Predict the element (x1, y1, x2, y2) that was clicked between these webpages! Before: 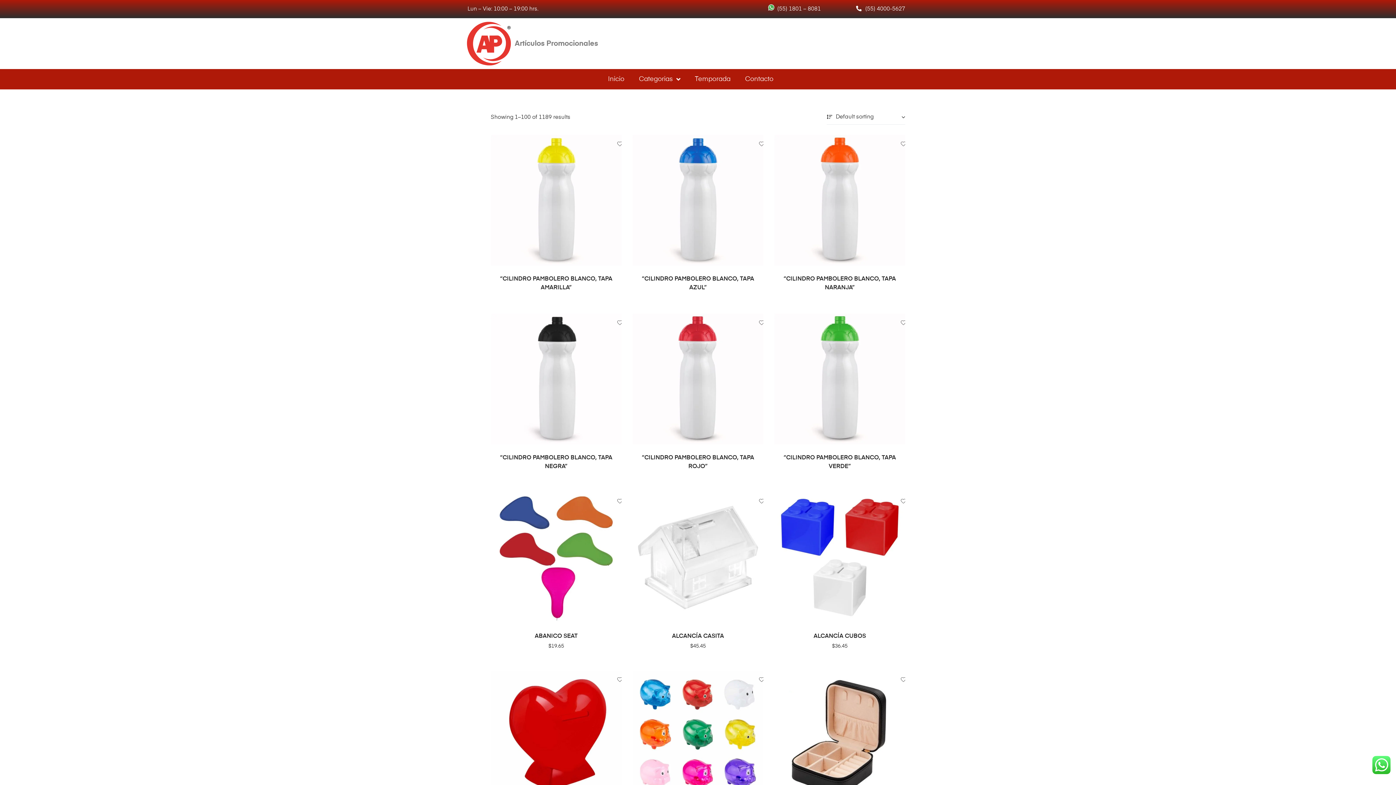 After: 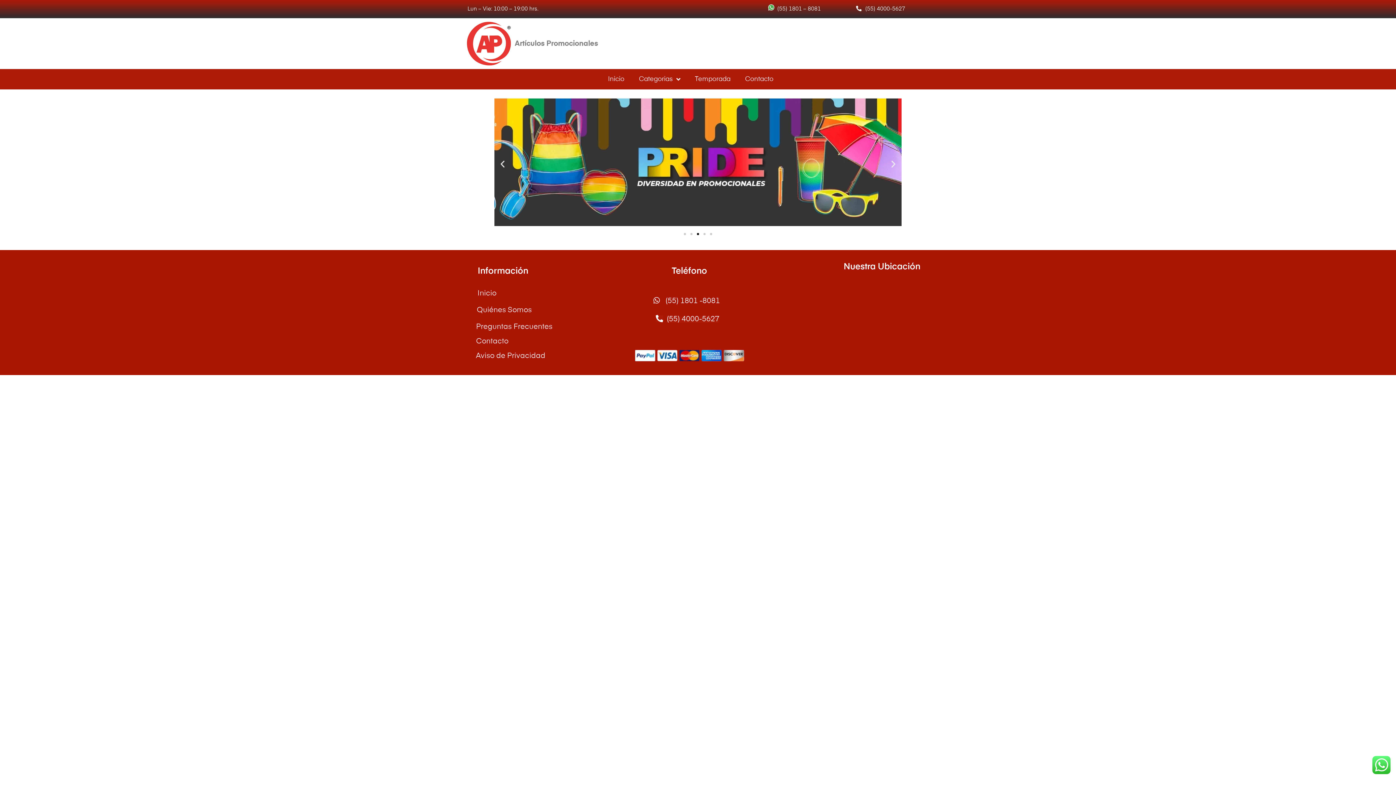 Action: label: Temporada bbox: (695, 72, 738, 85)